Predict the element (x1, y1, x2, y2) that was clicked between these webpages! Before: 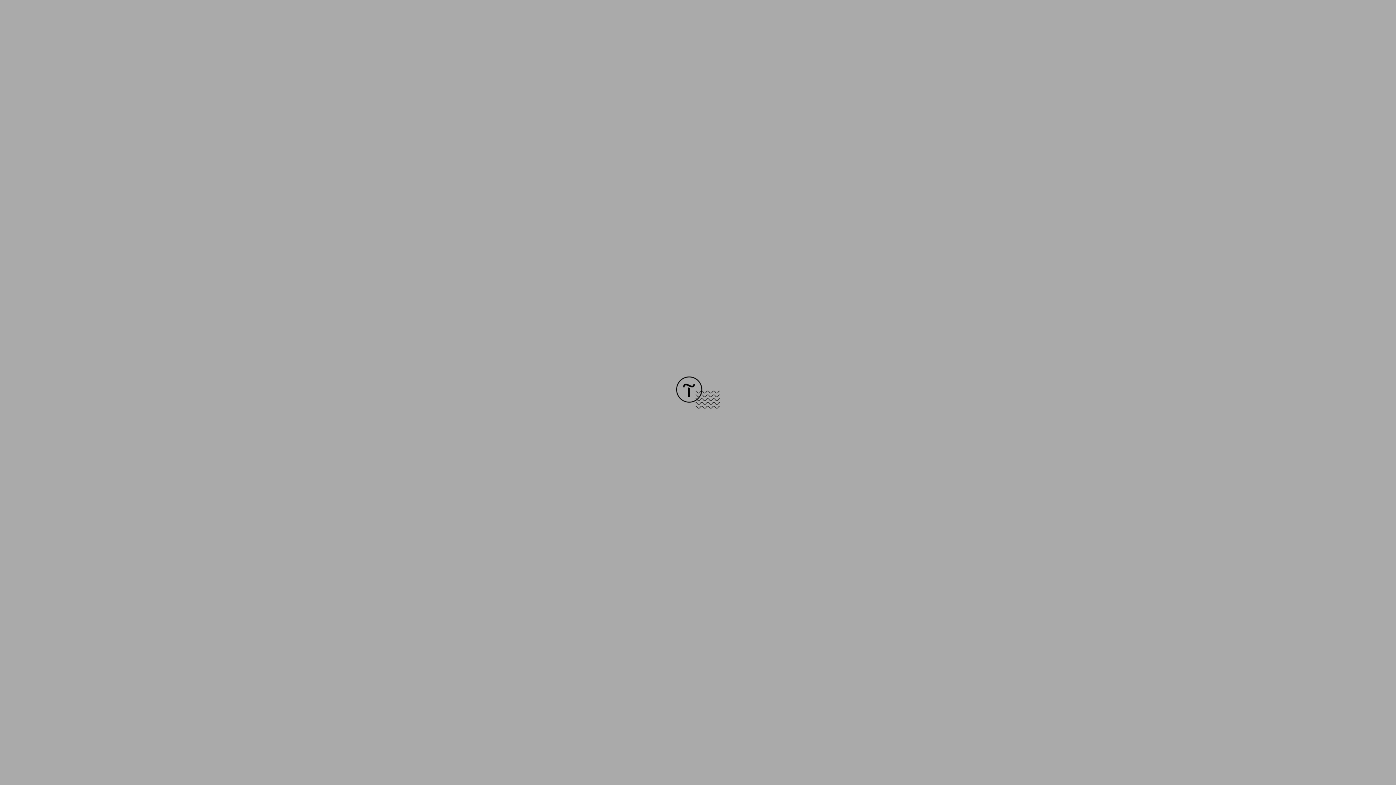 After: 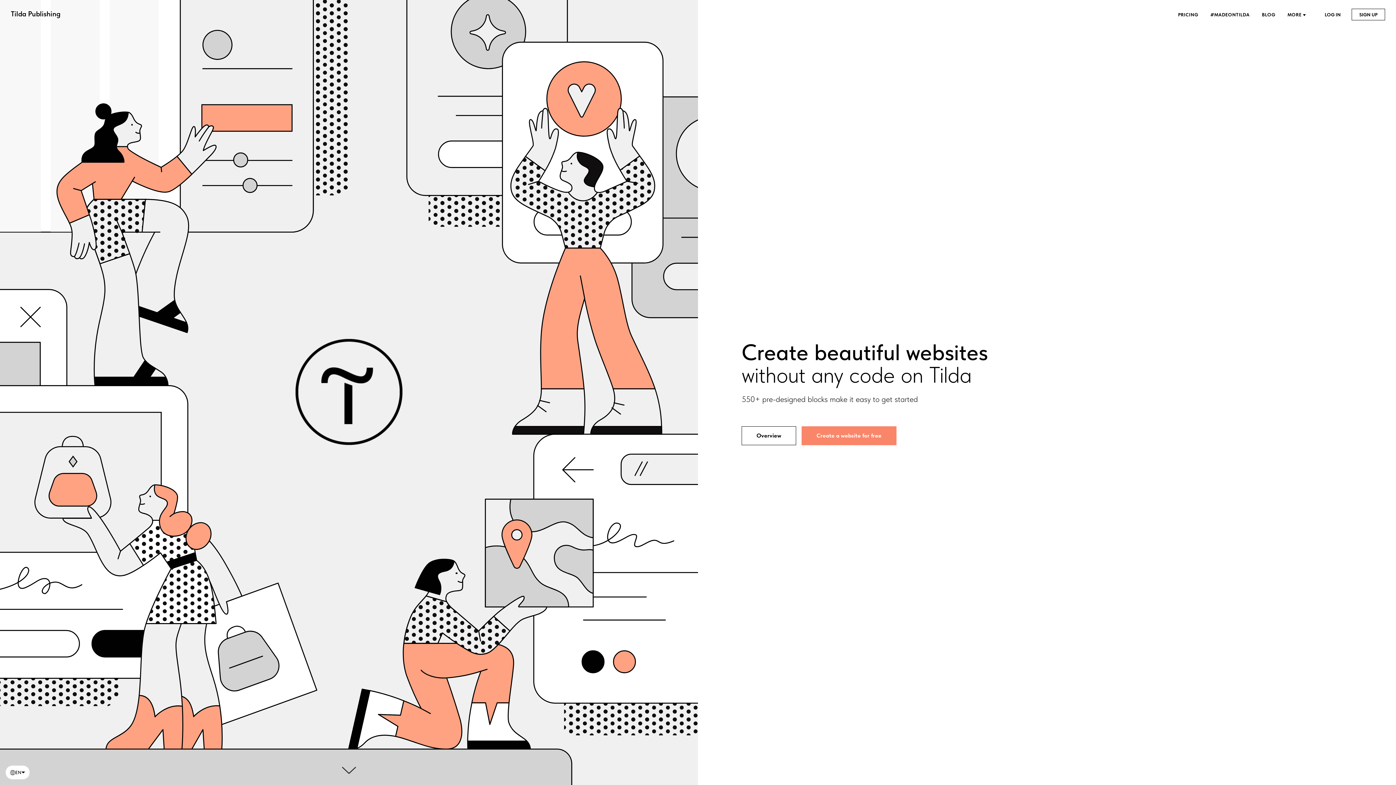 Action: bbox: (676, 403, 720, 409)